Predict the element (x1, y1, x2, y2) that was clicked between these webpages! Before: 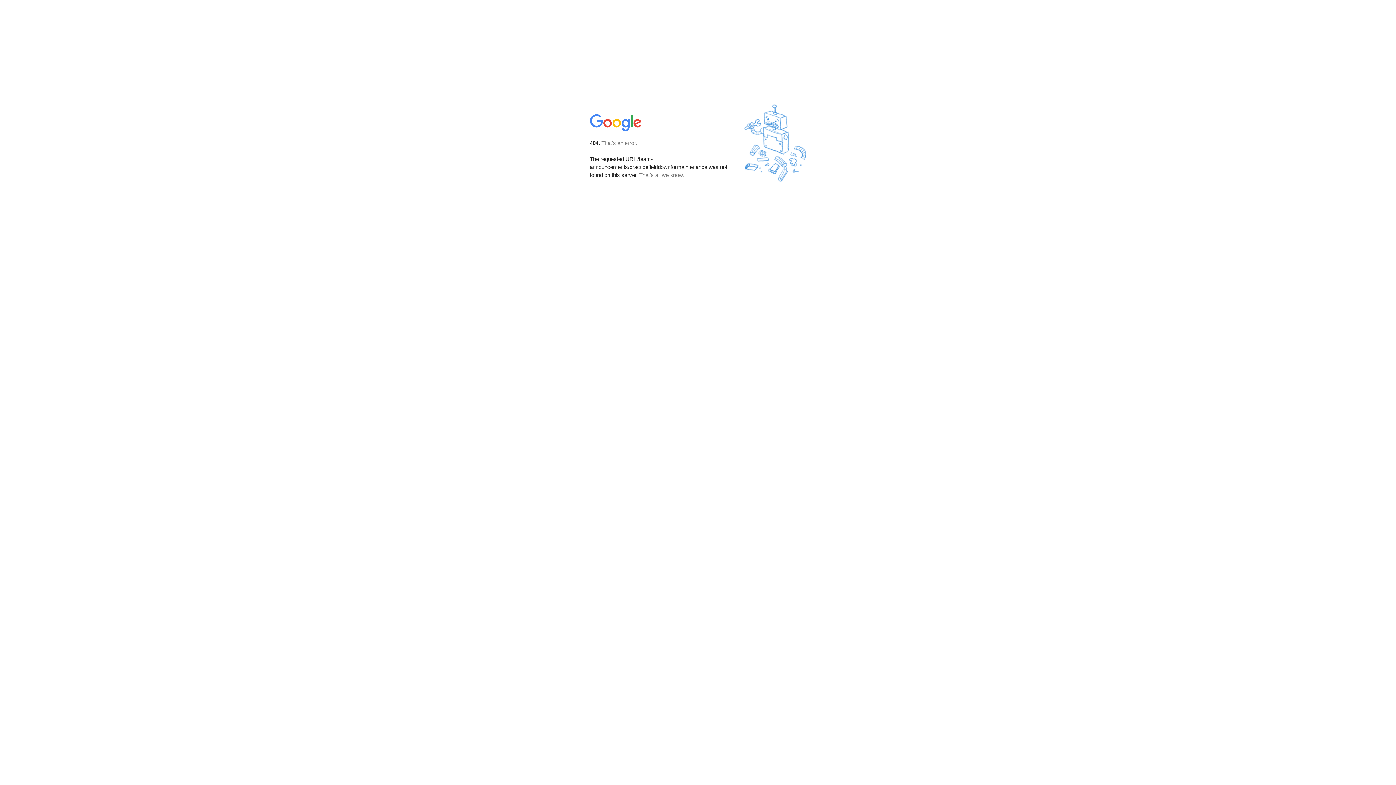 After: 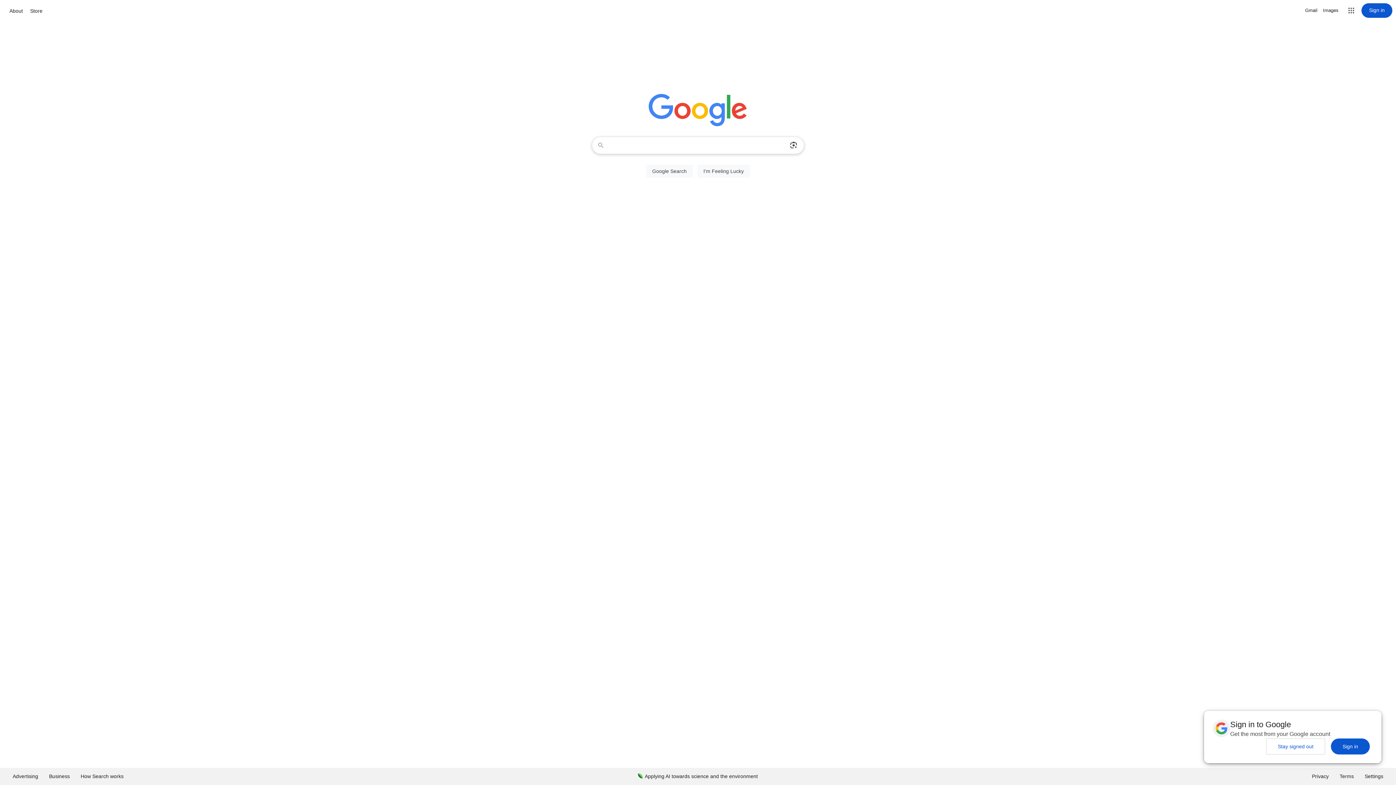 Action: bbox: (590, 127, 642, 134)